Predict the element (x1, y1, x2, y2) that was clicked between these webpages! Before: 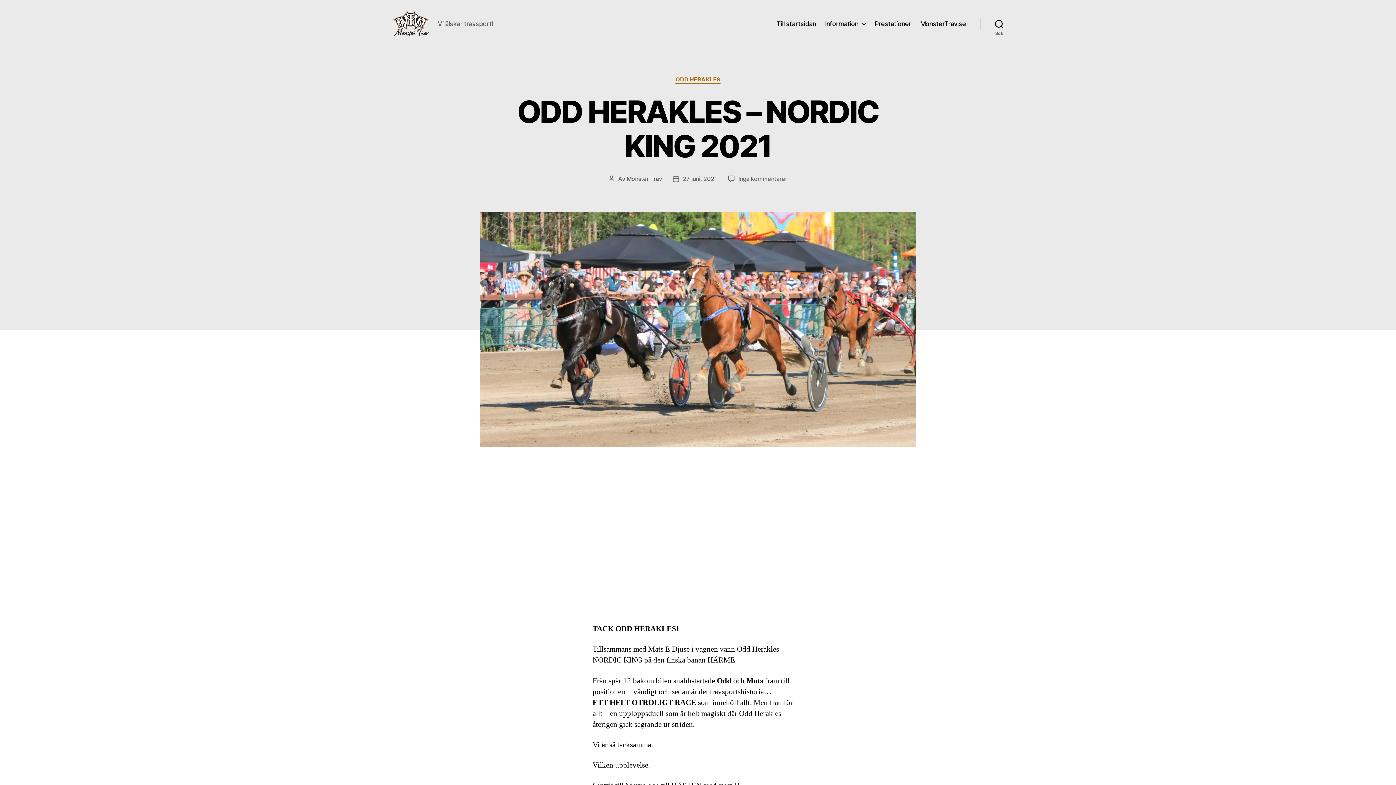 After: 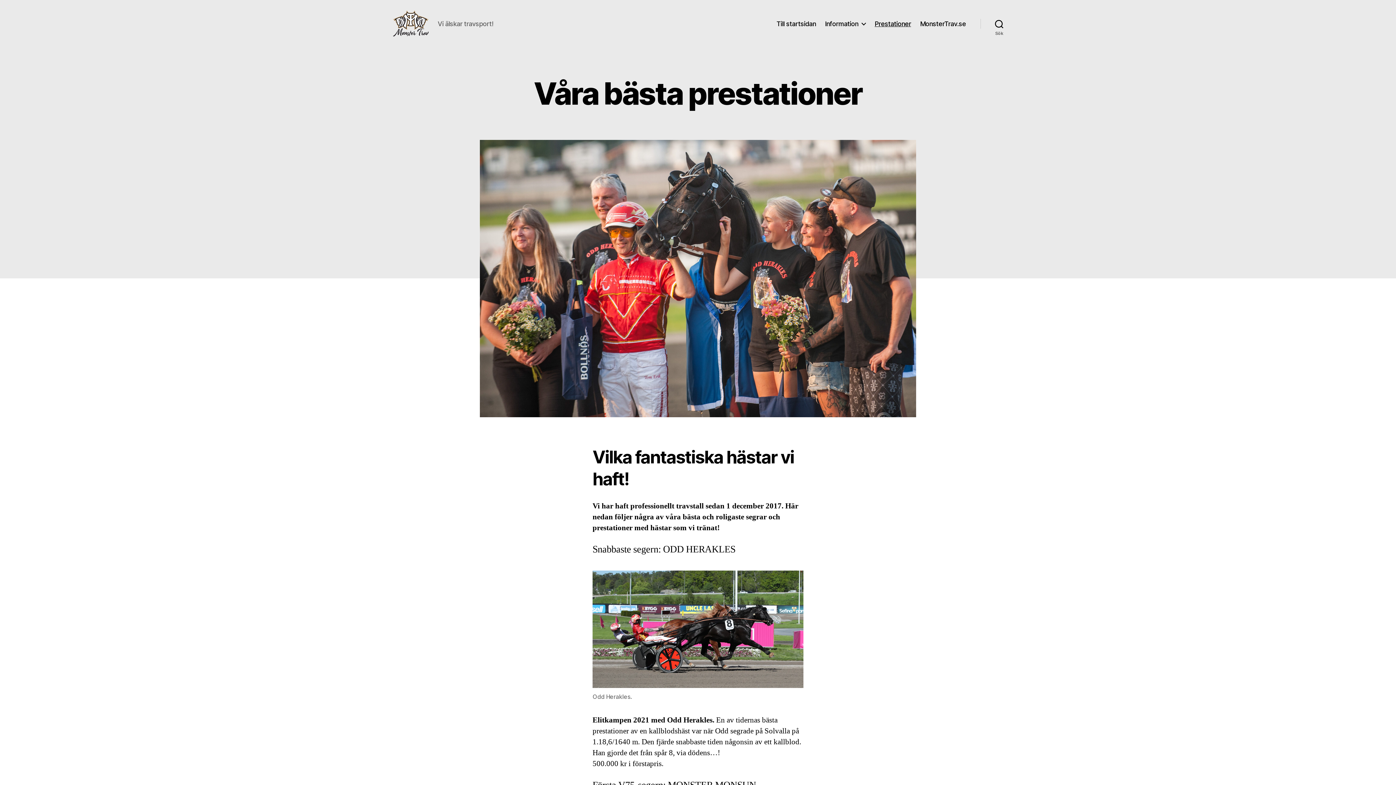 Action: label: Prestationer bbox: (17, 95, 44, 101)